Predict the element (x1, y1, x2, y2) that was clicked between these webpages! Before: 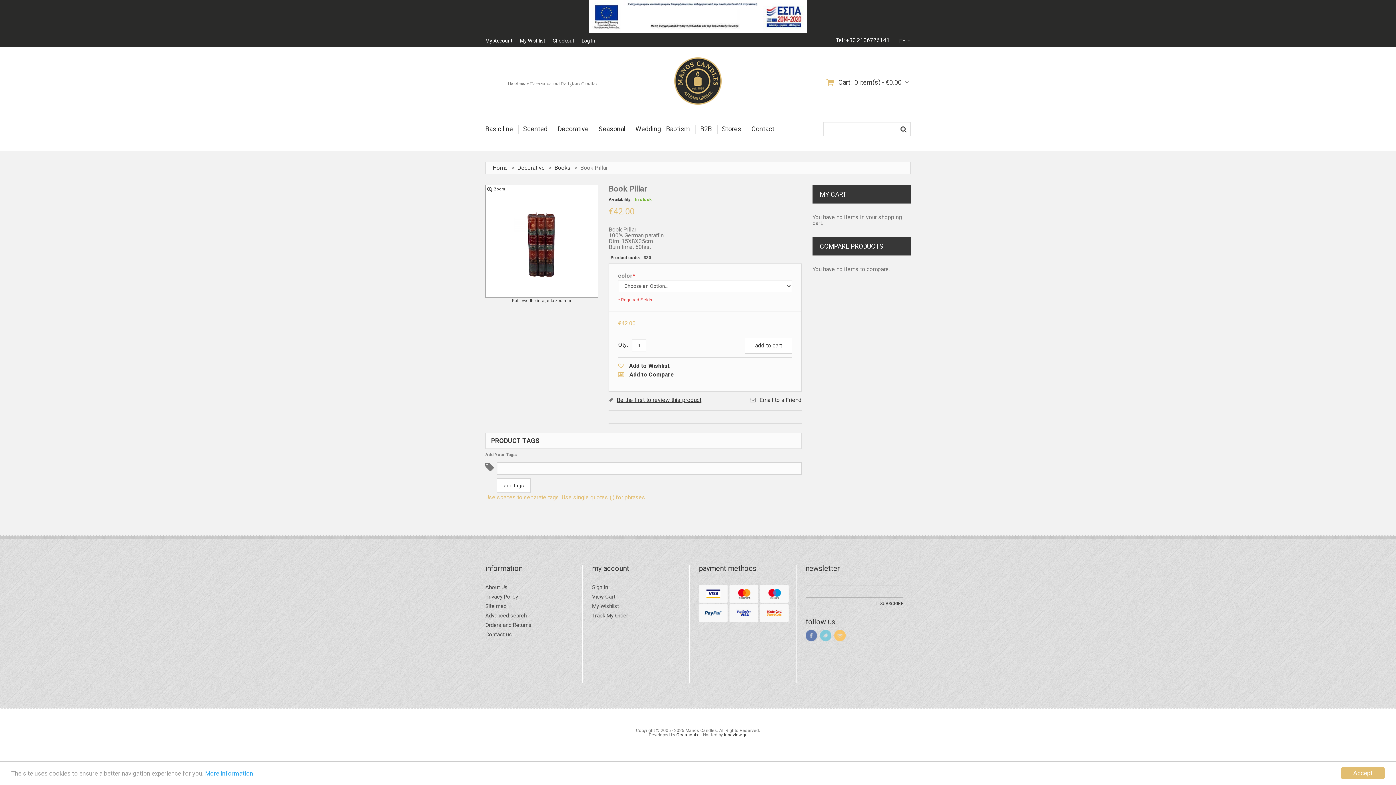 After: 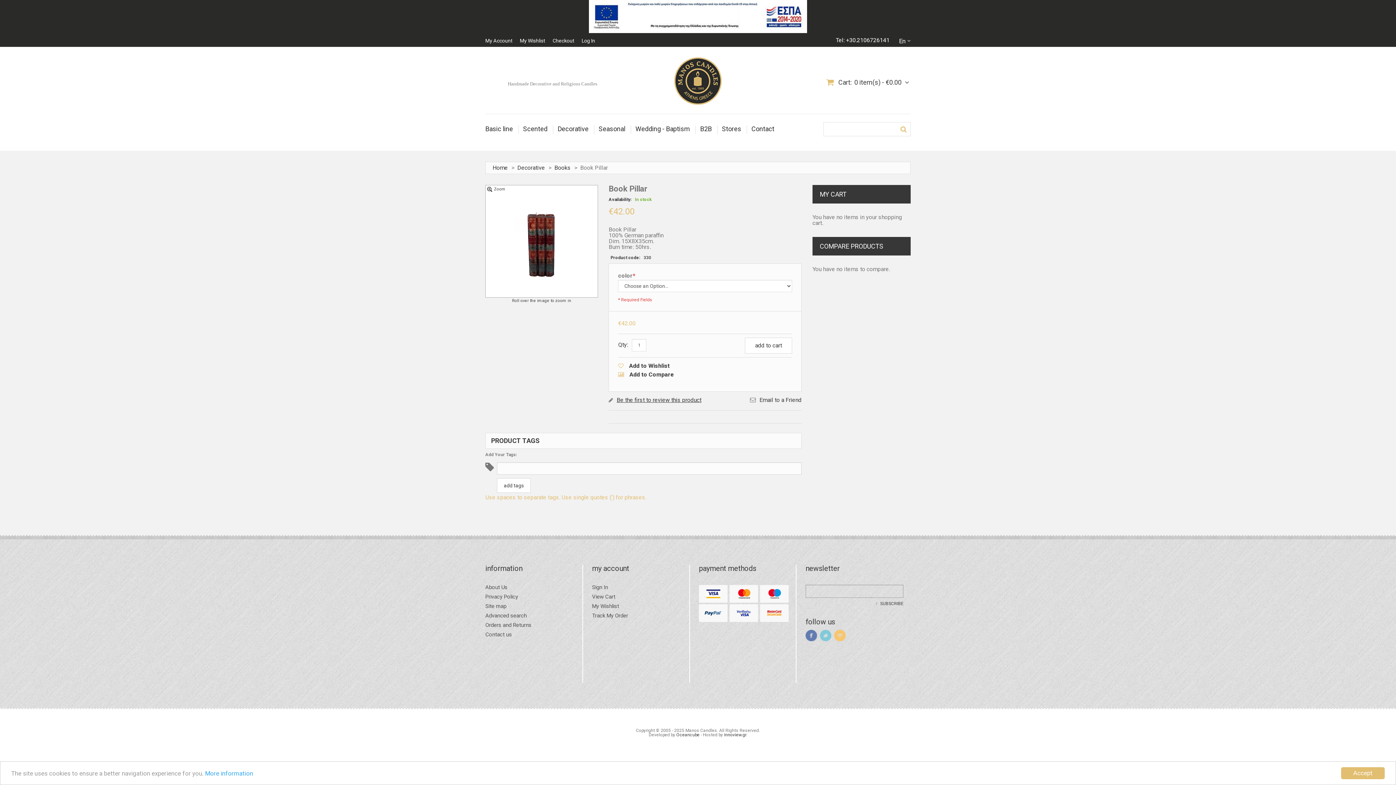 Action: bbox: (897, 122, 910, 136)